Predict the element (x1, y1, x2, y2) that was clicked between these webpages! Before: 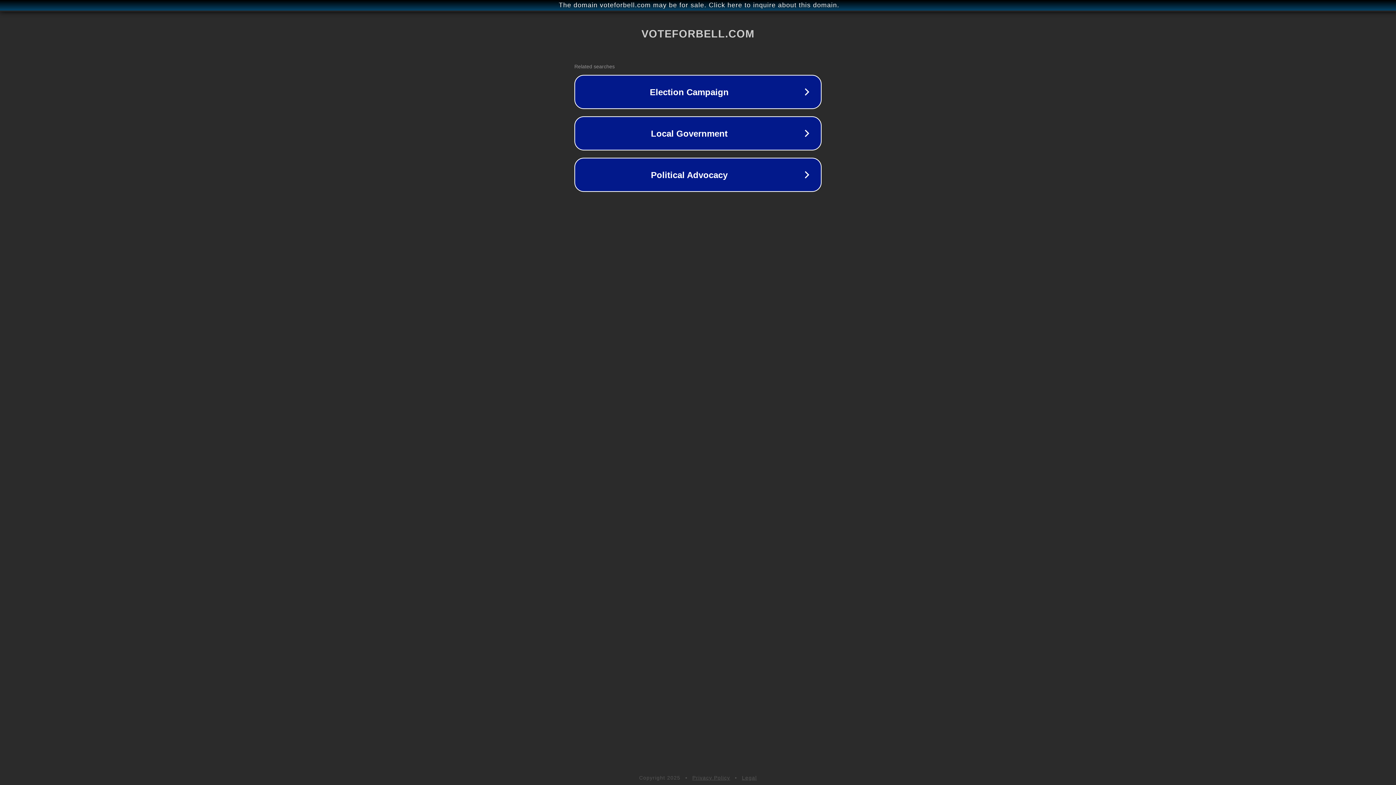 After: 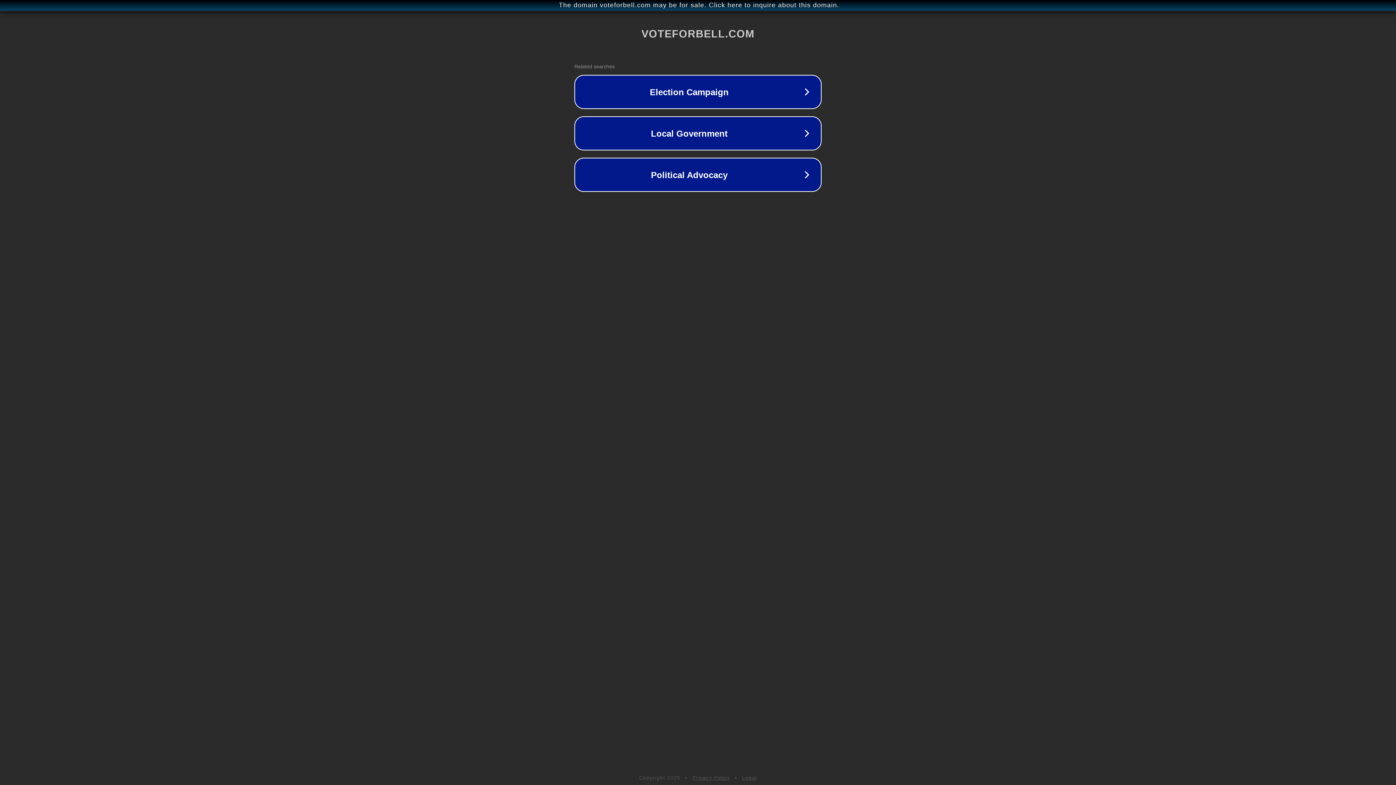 Action: label: Privacy Policy bbox: (692, 775, 730, 781)